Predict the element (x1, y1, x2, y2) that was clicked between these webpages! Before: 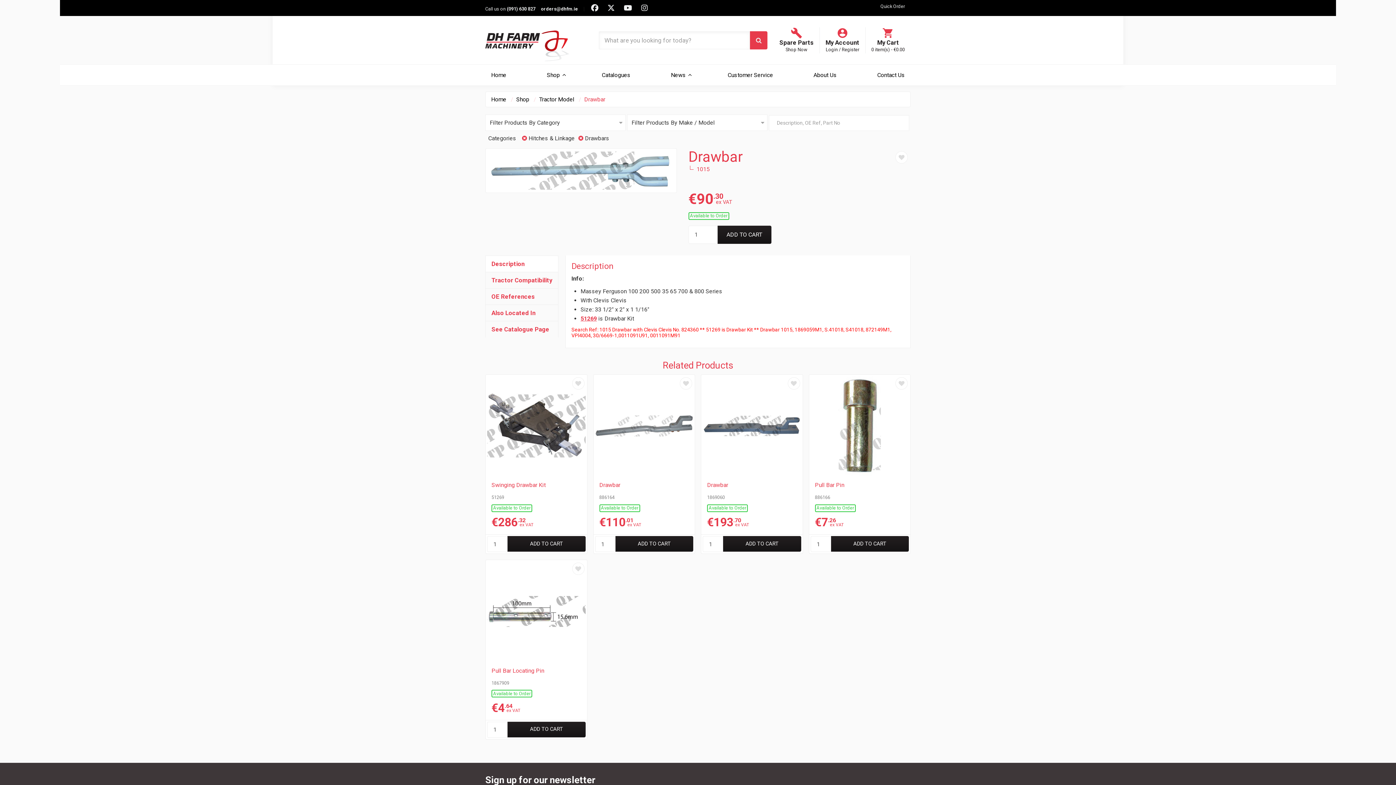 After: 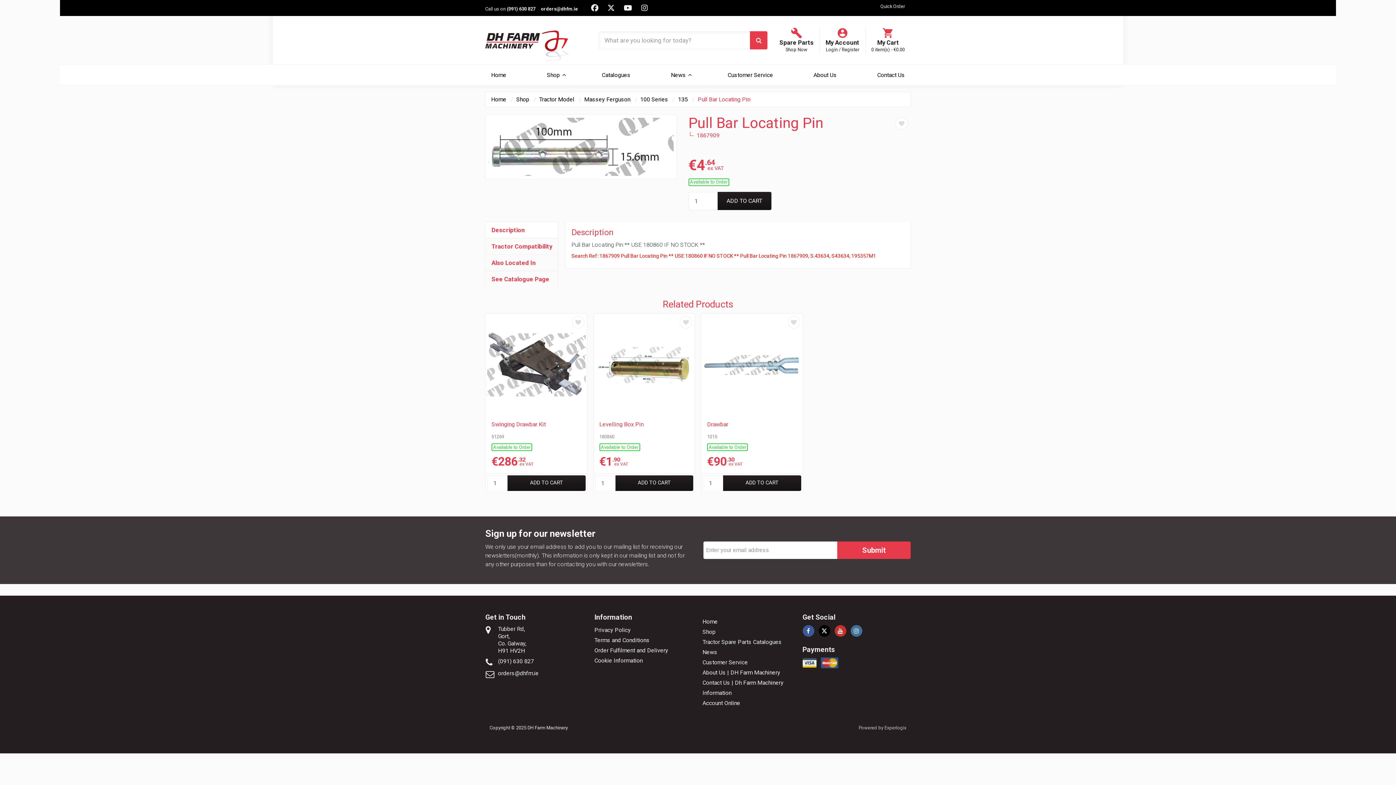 Action: bbox: (485, 560, 587, 721) label: Pull Bar Locating Pin
1867909
Available to Order
€4
.64
 ex VAT